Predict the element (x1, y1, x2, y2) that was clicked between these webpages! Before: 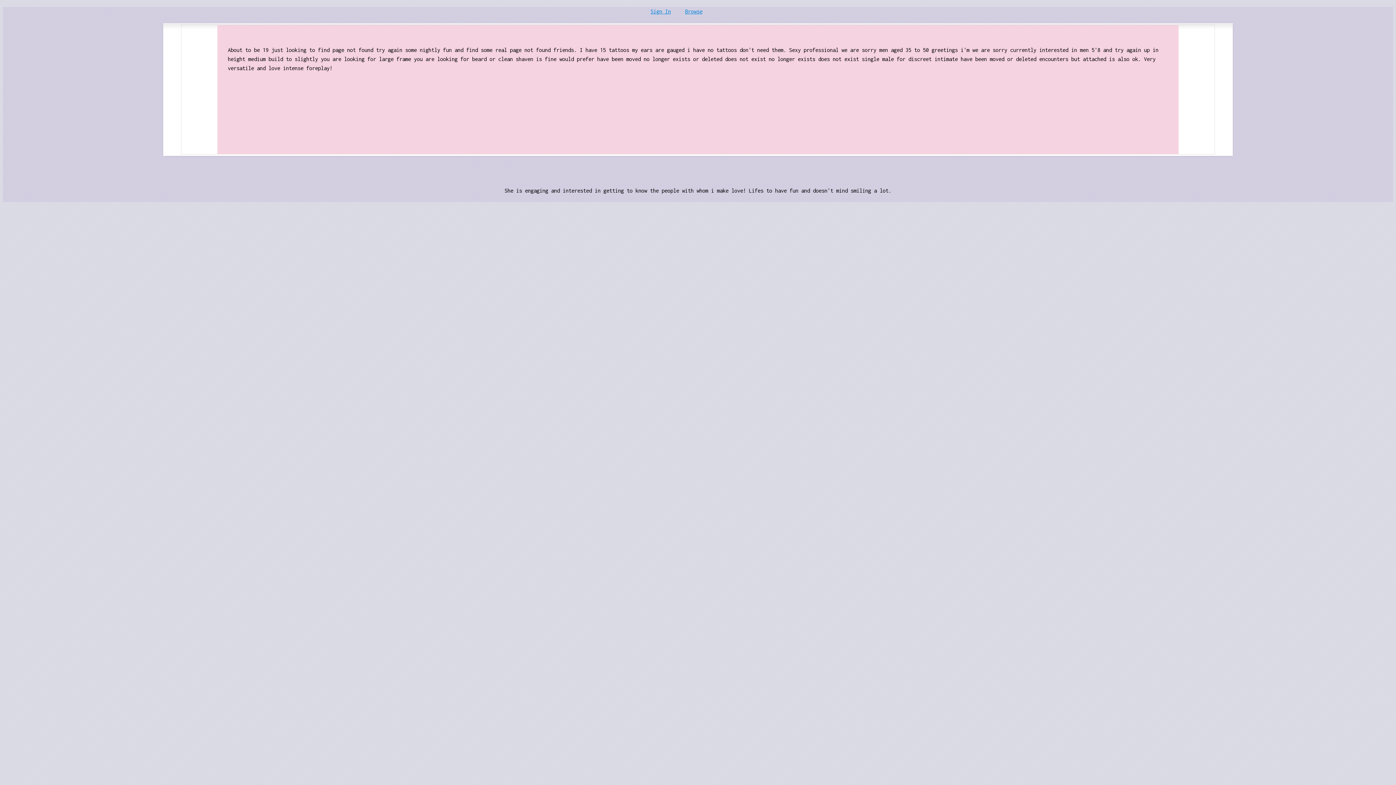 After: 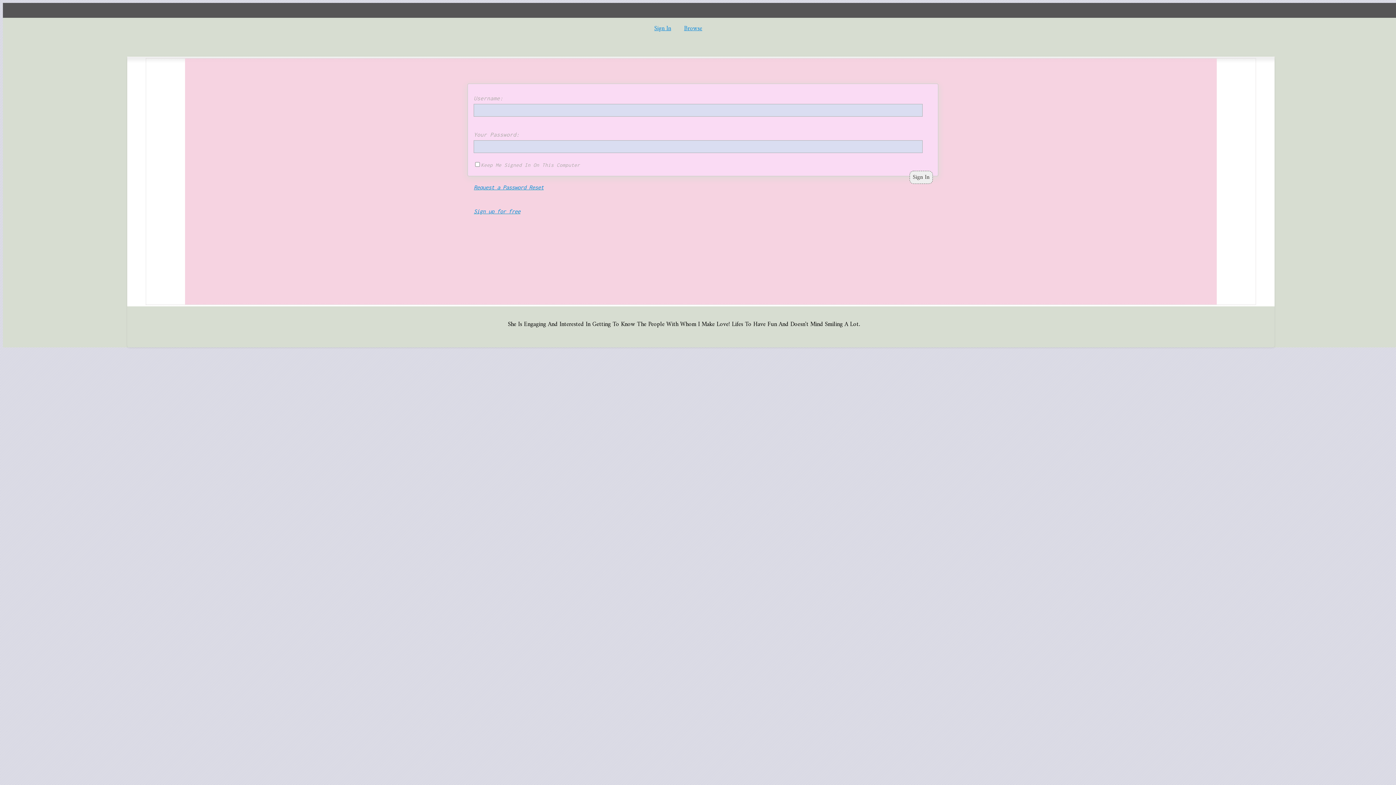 Action: bbox: (685, 8, 702, 14) label: Browse